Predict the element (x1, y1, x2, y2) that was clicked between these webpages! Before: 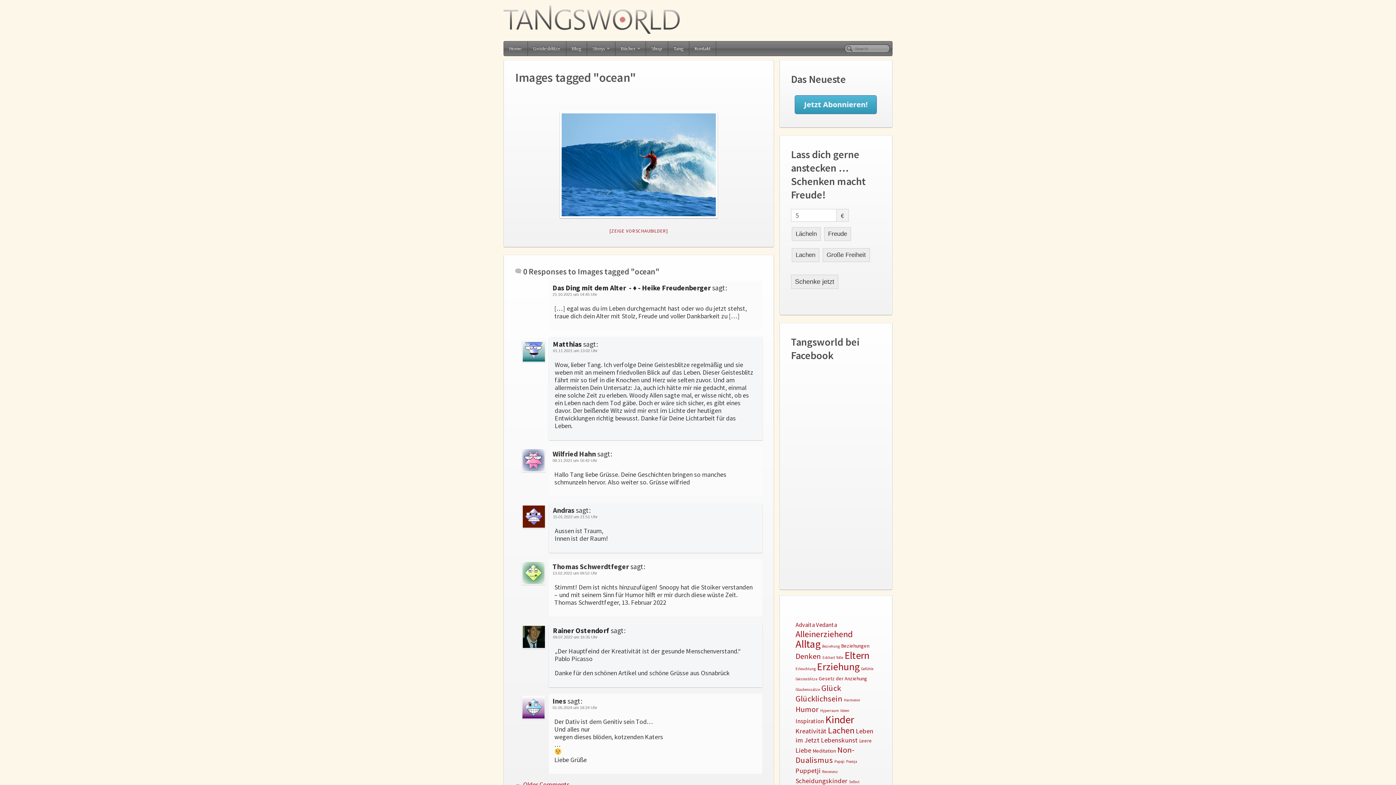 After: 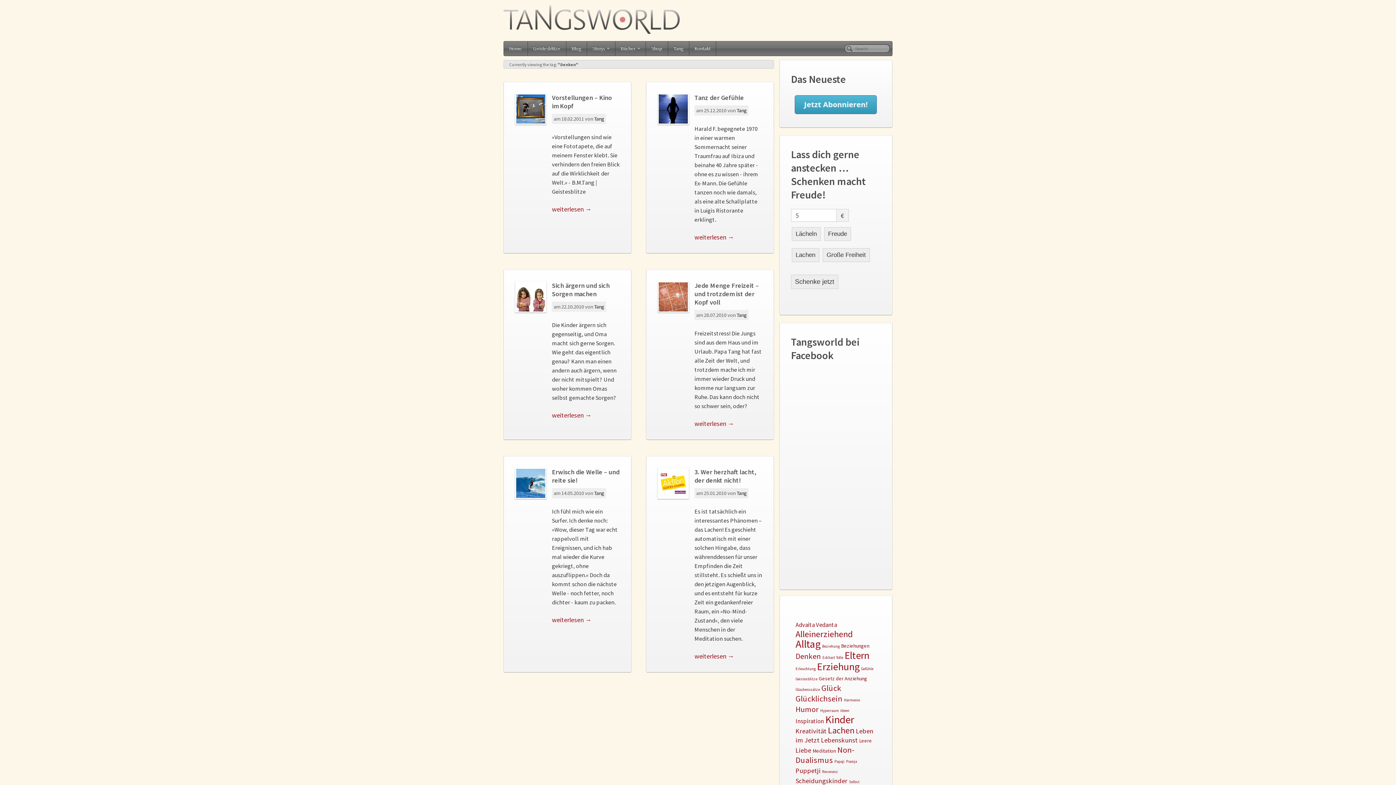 Action: label: Denken (6 Einträge) bbox: (795, 651, 821, 661)